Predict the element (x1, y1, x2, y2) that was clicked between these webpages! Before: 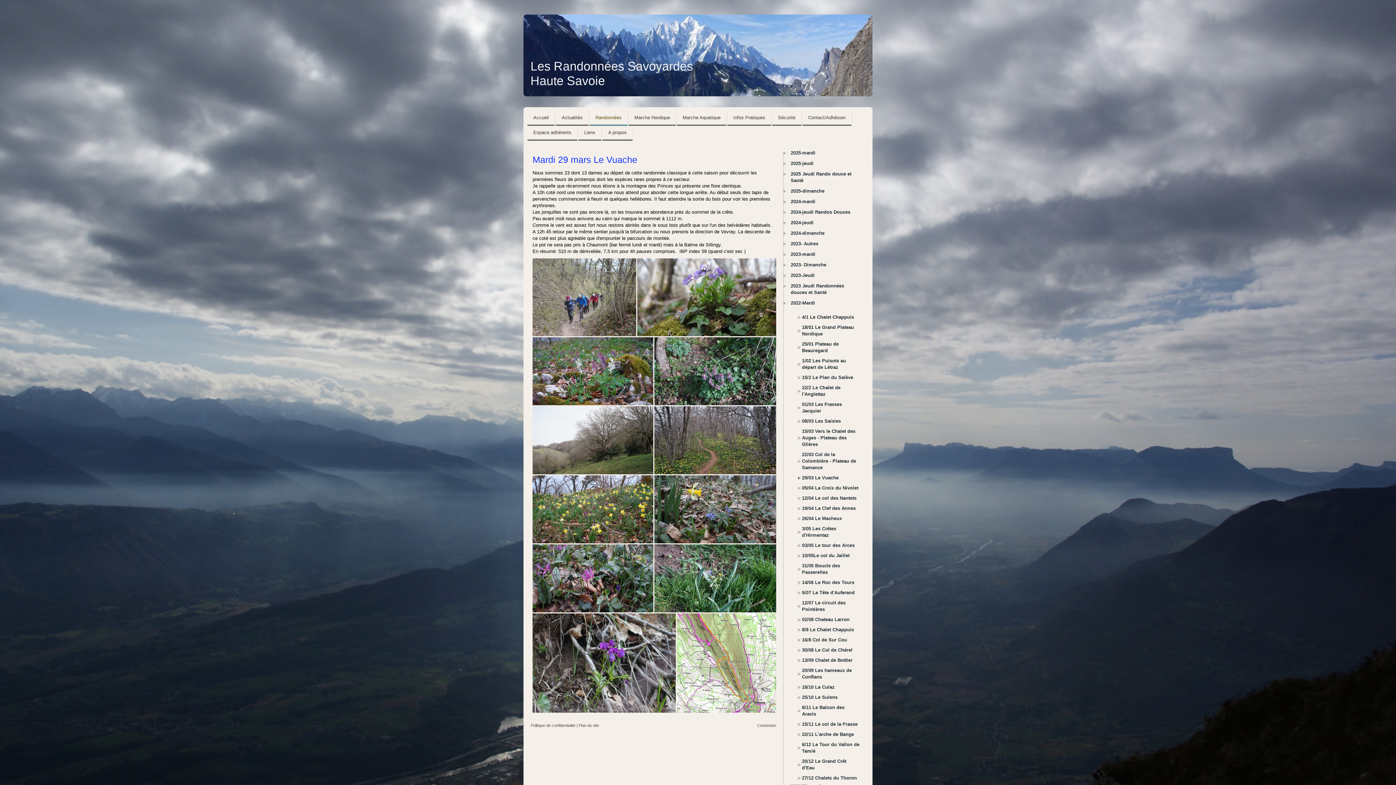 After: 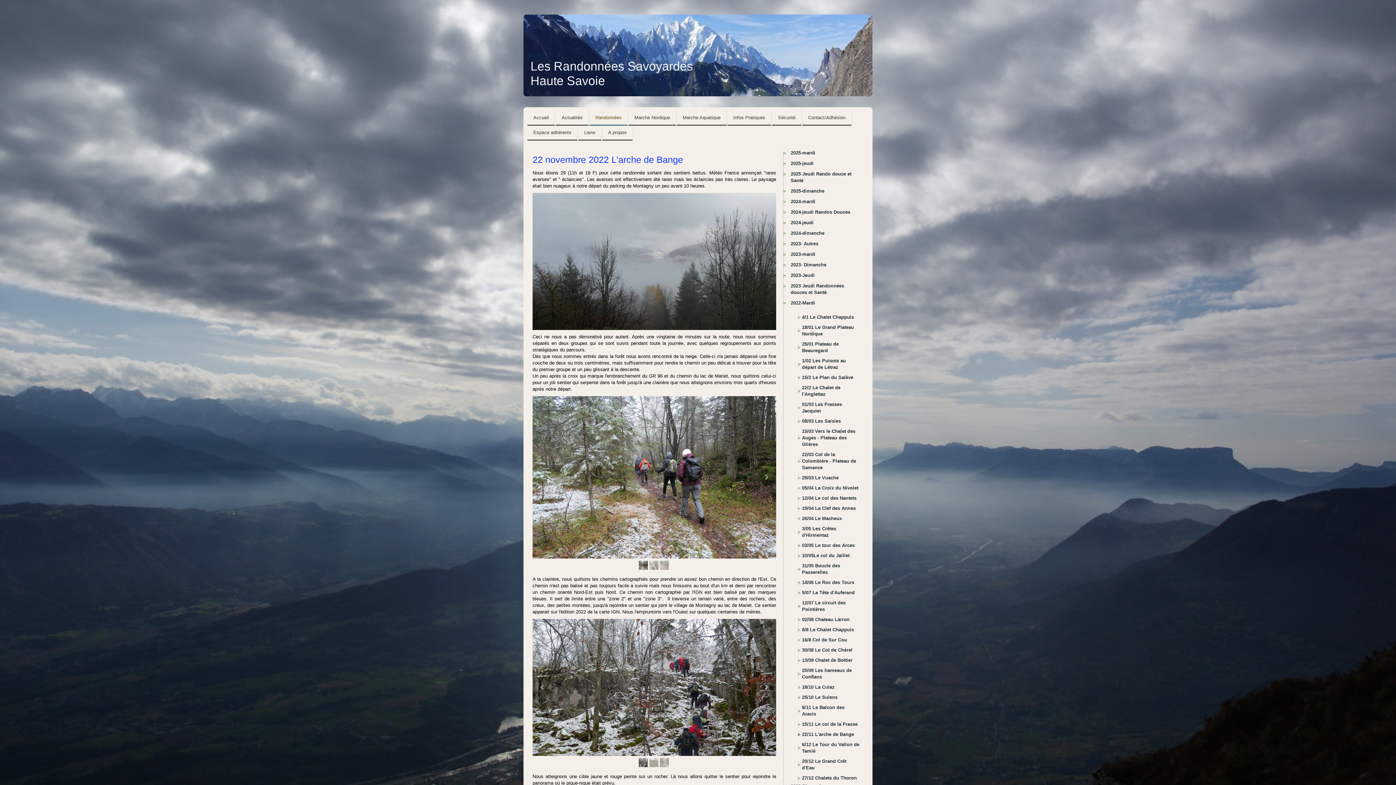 Action: bbox: (798, 731, 860, 738) label: 22/11 L'arche de Bange